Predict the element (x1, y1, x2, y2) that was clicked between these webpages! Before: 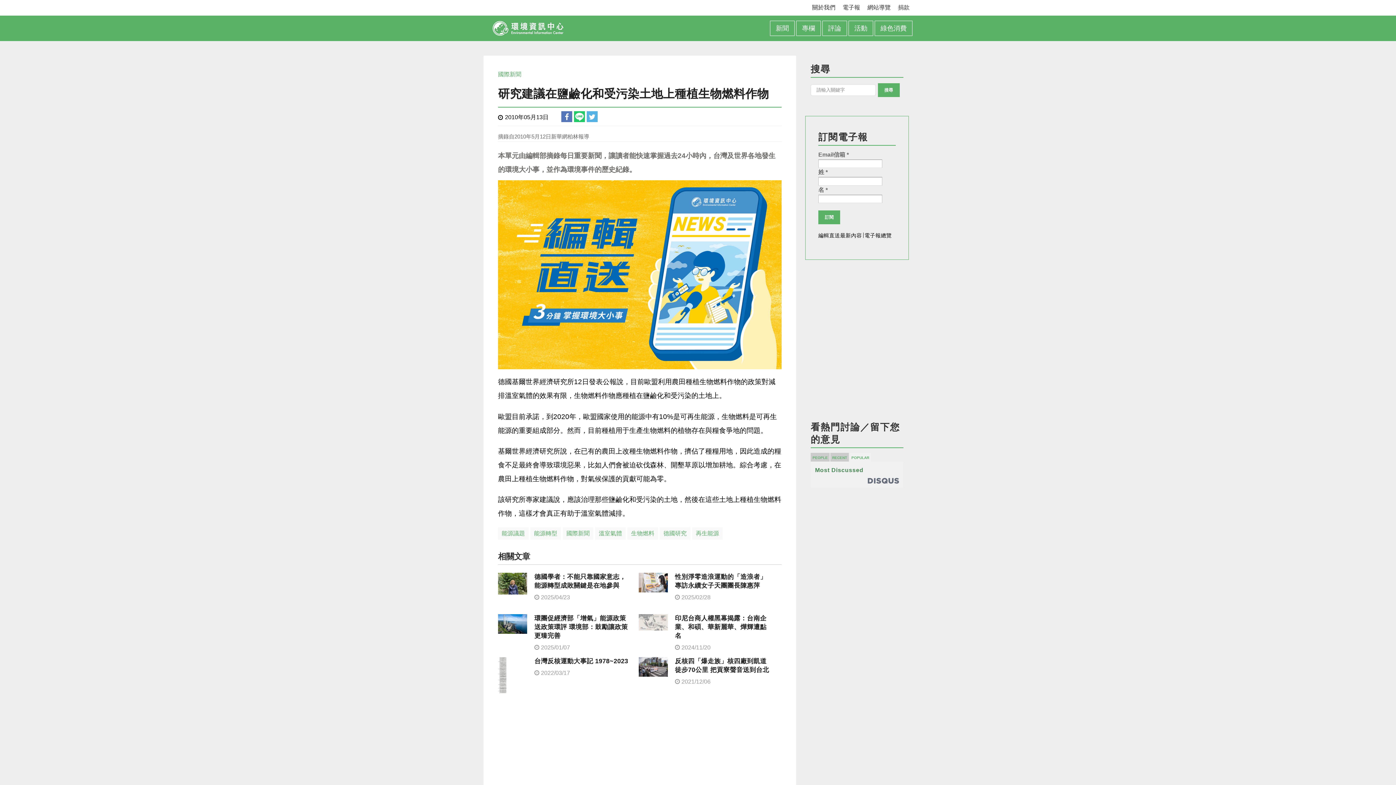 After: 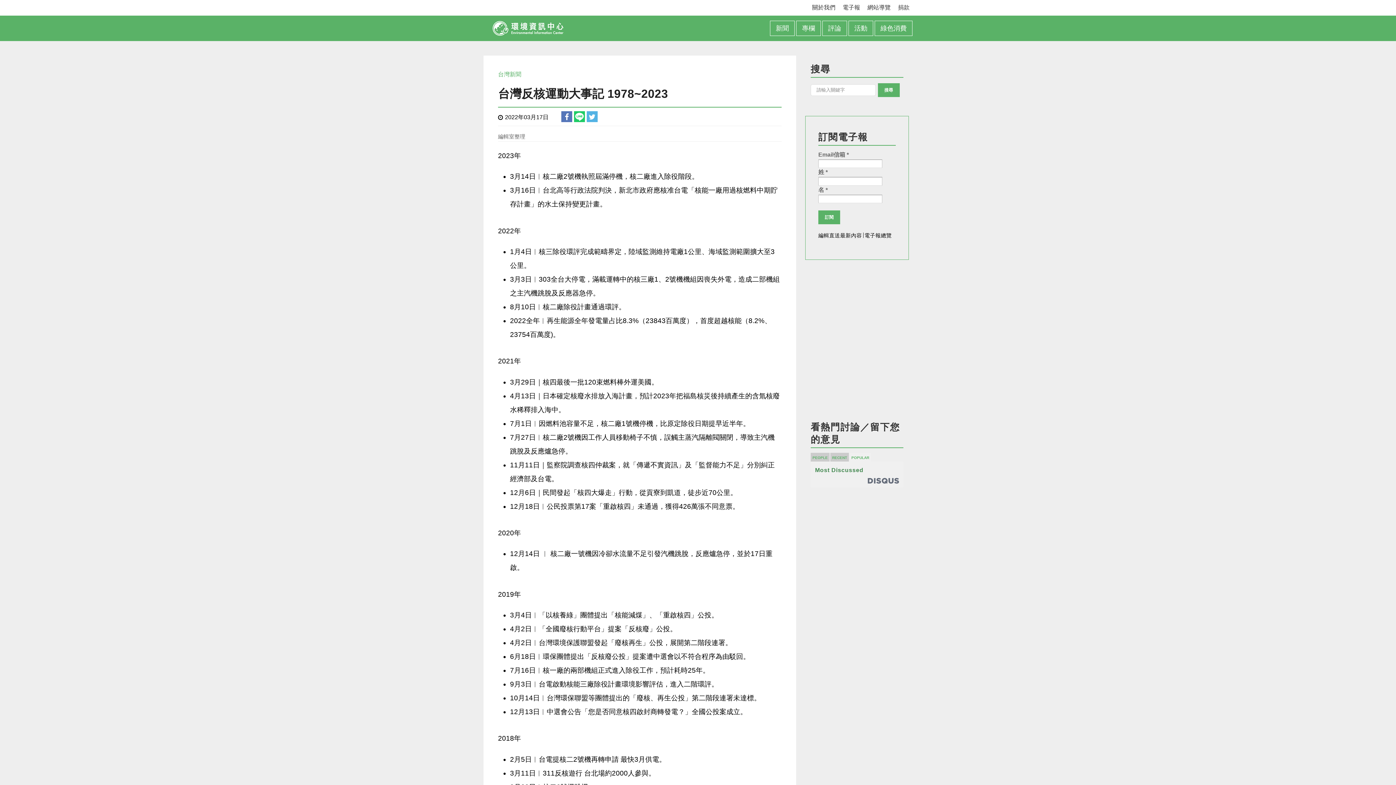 Action: bbox: (534, 657, 628, 665) label: 台灣反核運動大事記 1978~2023